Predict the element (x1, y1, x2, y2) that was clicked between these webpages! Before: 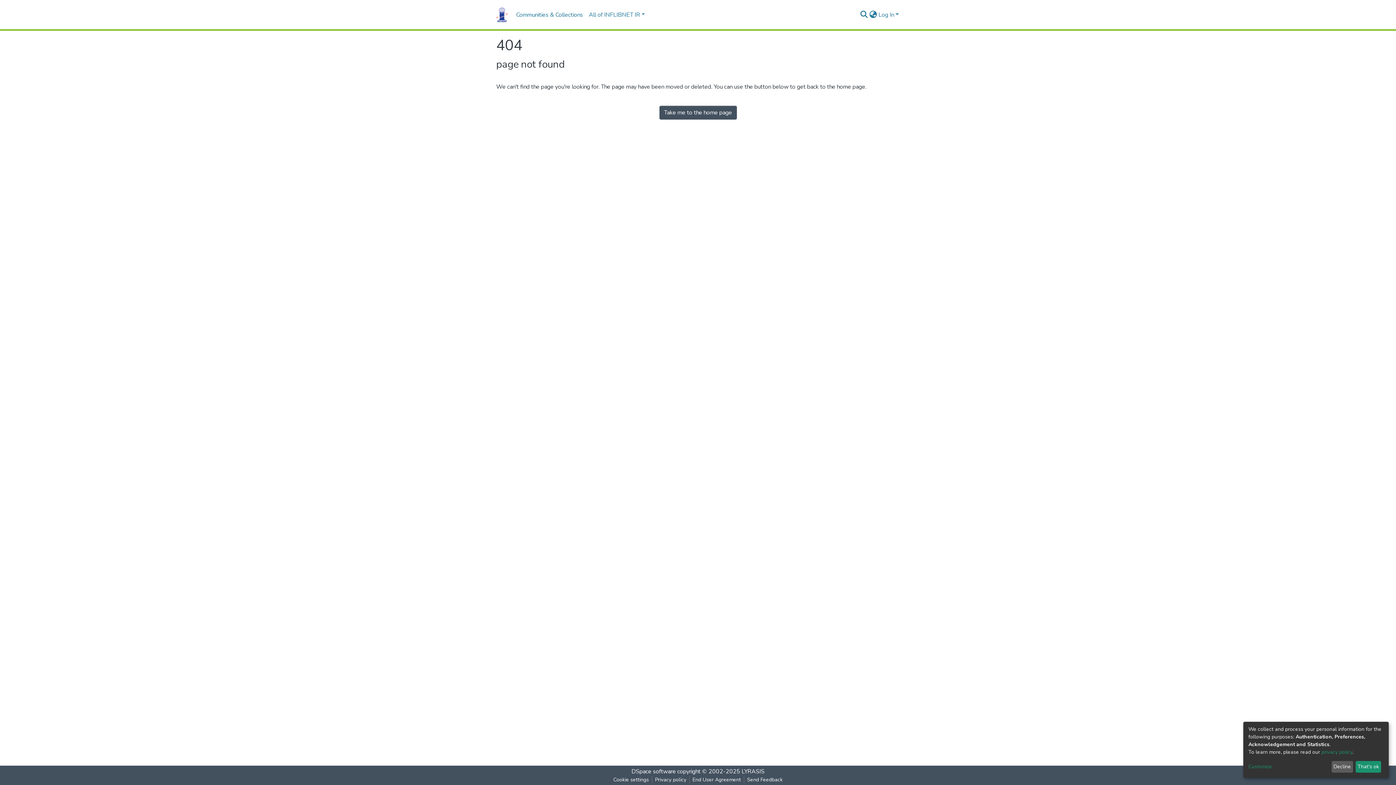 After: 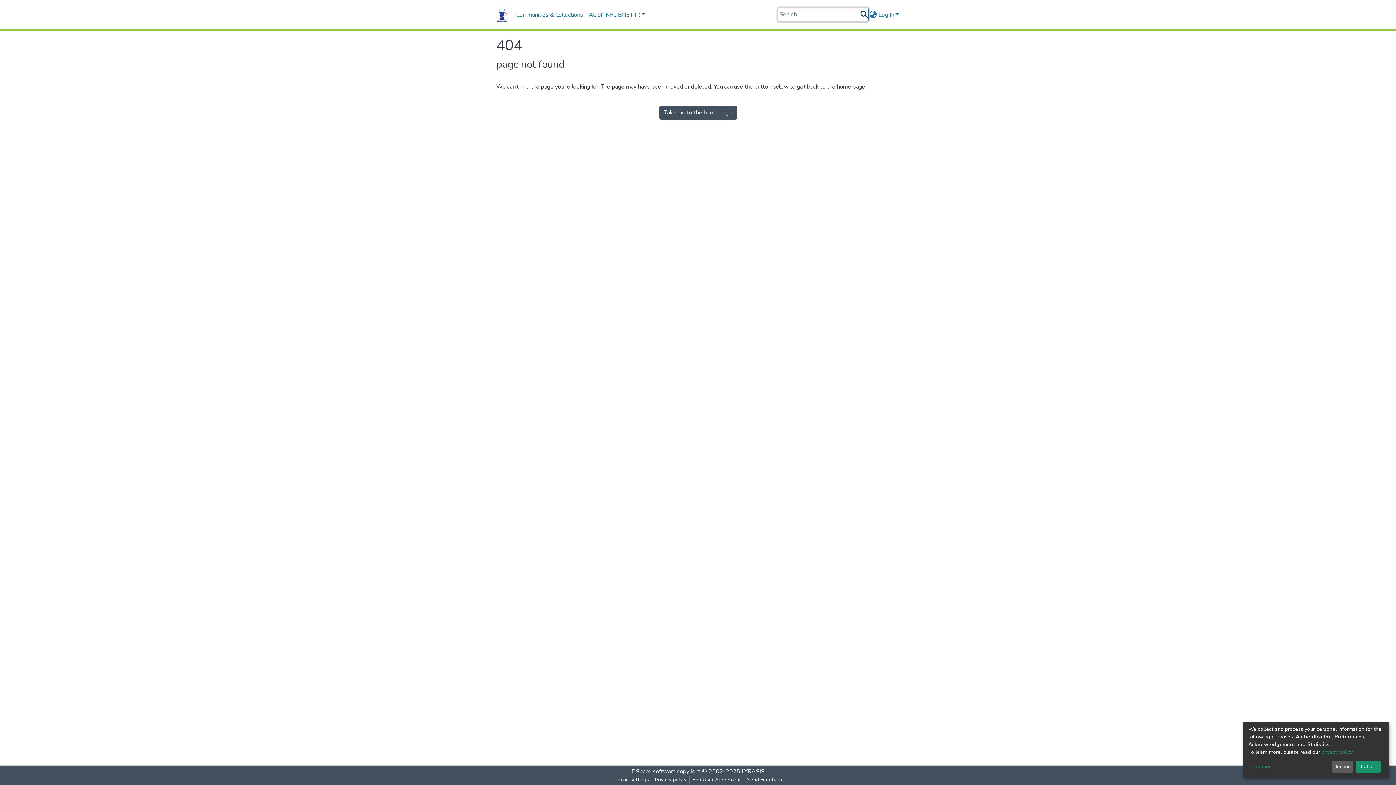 Action: label: Submit search bbox: (859, 10, 868, 19)